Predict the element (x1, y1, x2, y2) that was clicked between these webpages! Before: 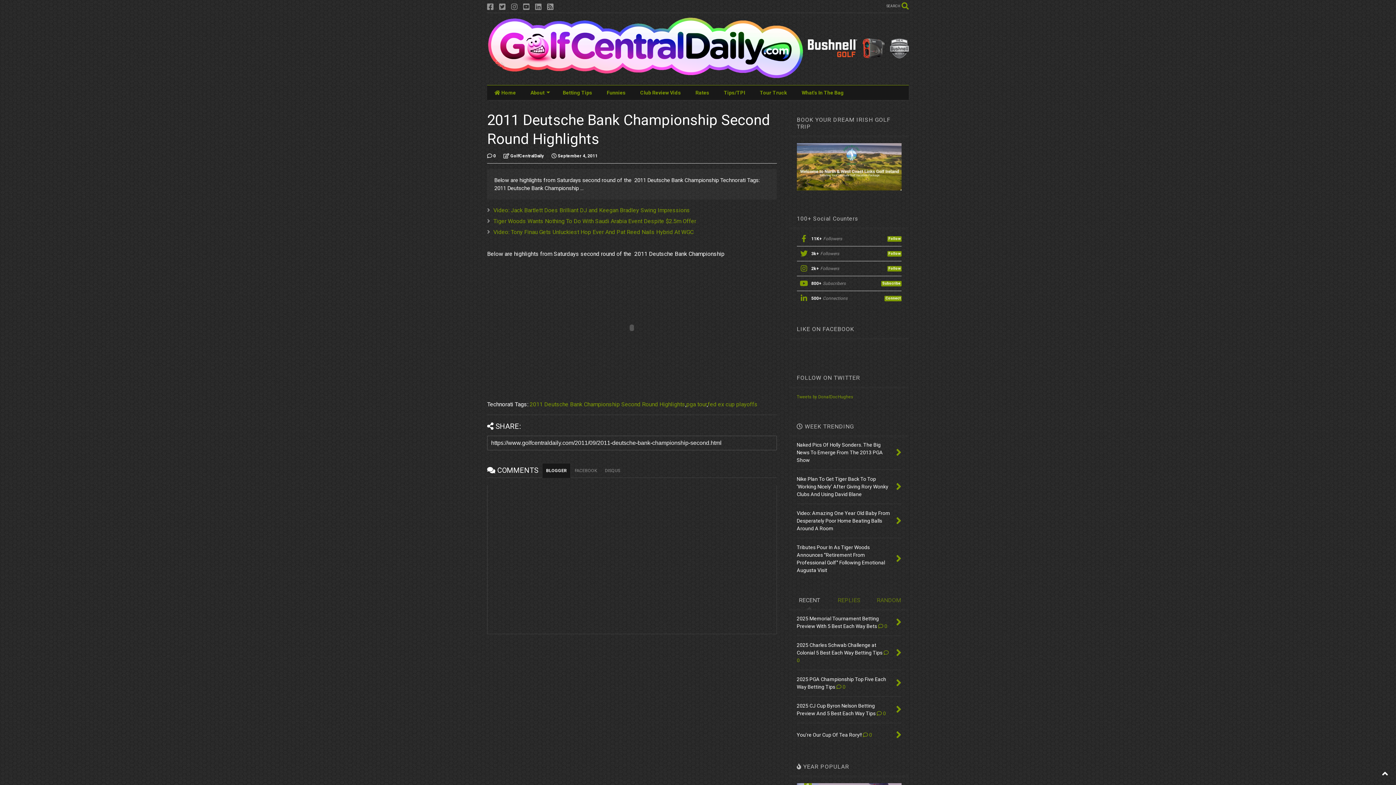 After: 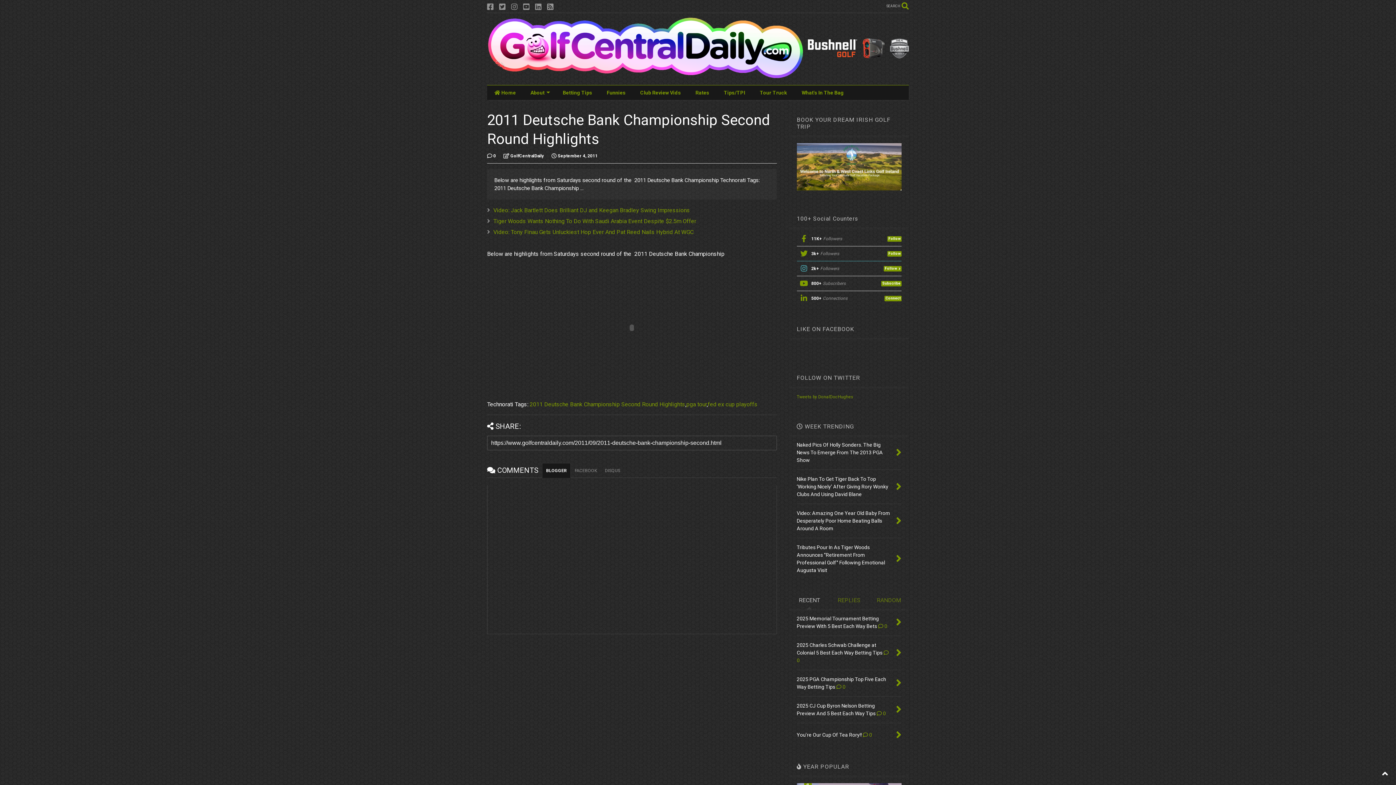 Action: bbox: (796, 261, 901, 276) label: 2k+
Followers
Follow